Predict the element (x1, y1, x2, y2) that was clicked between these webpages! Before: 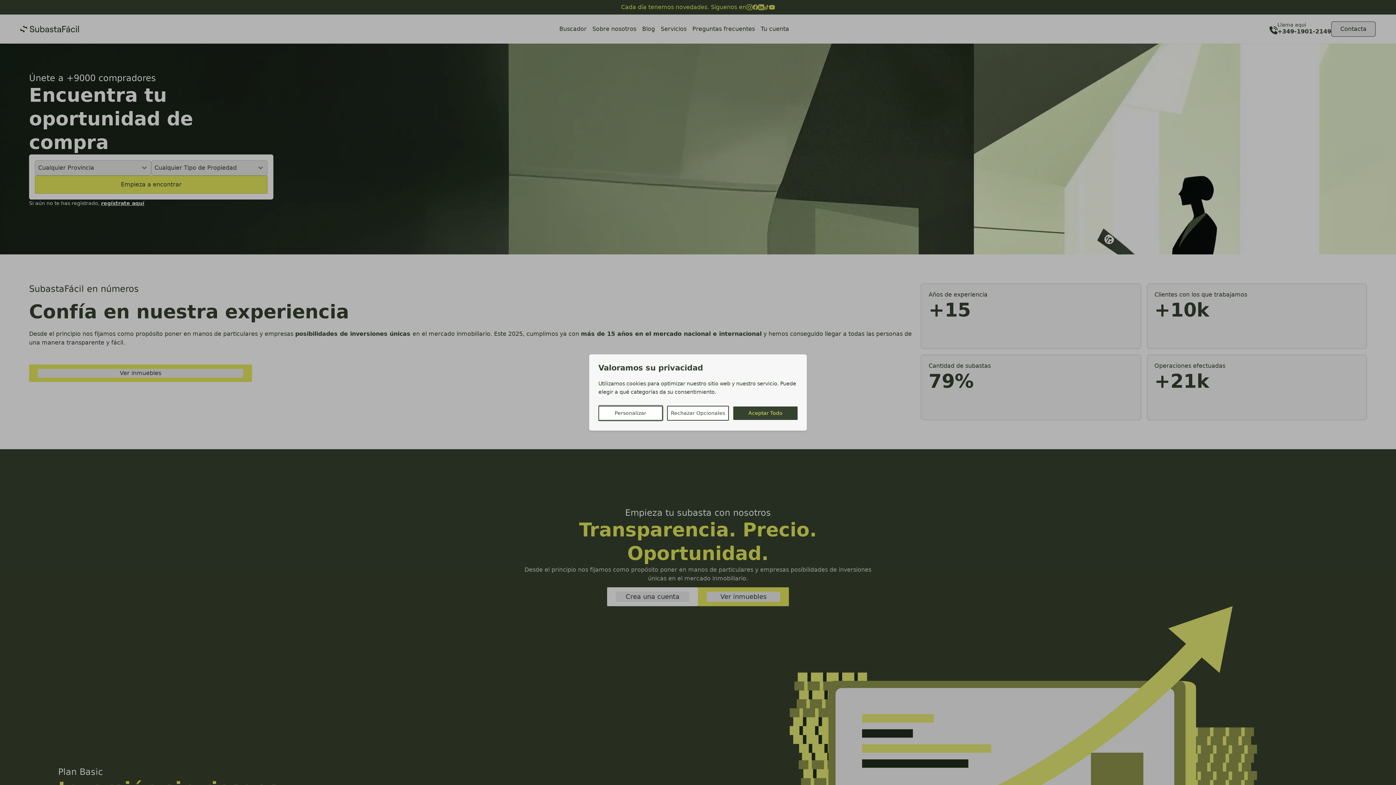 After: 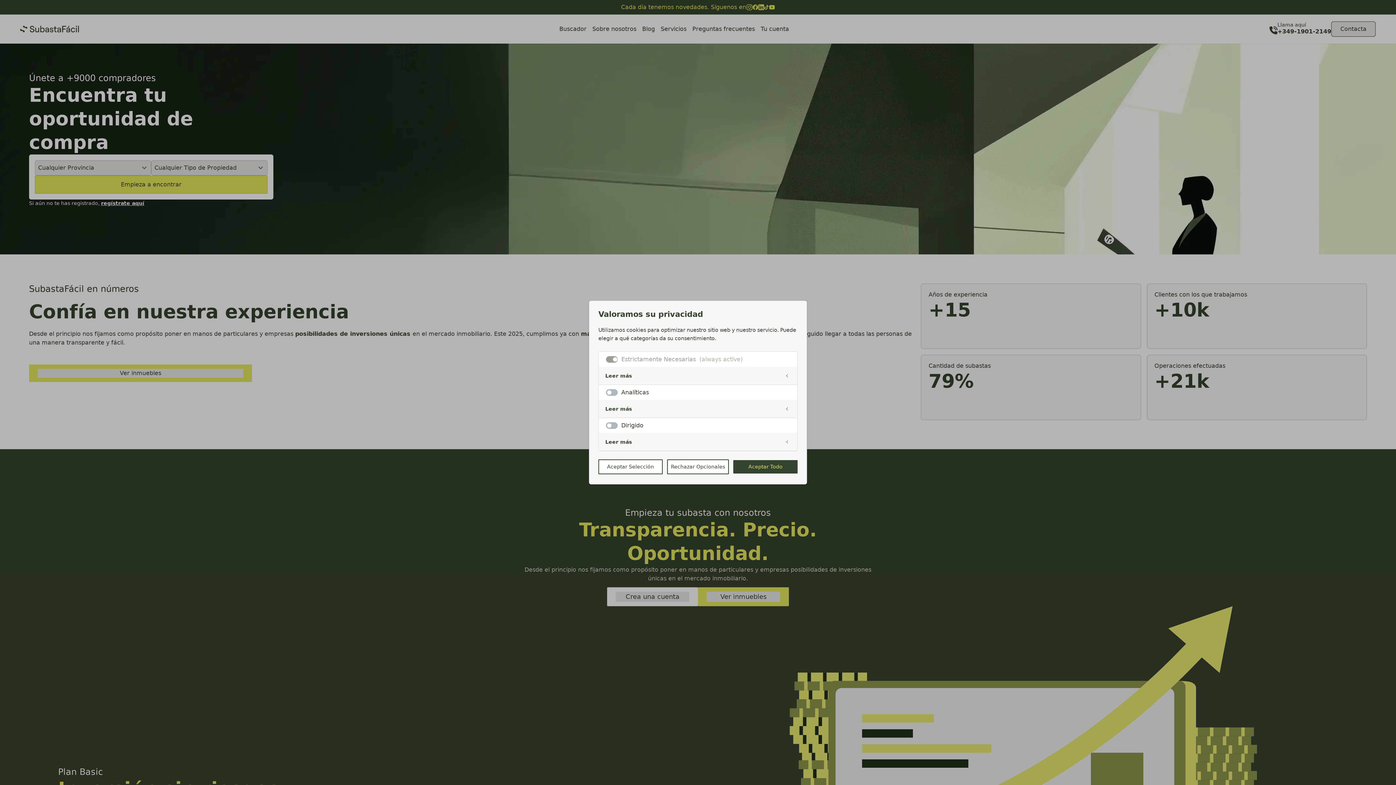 Action: label: Personalizar bbox: (598, 406, 662, 420)